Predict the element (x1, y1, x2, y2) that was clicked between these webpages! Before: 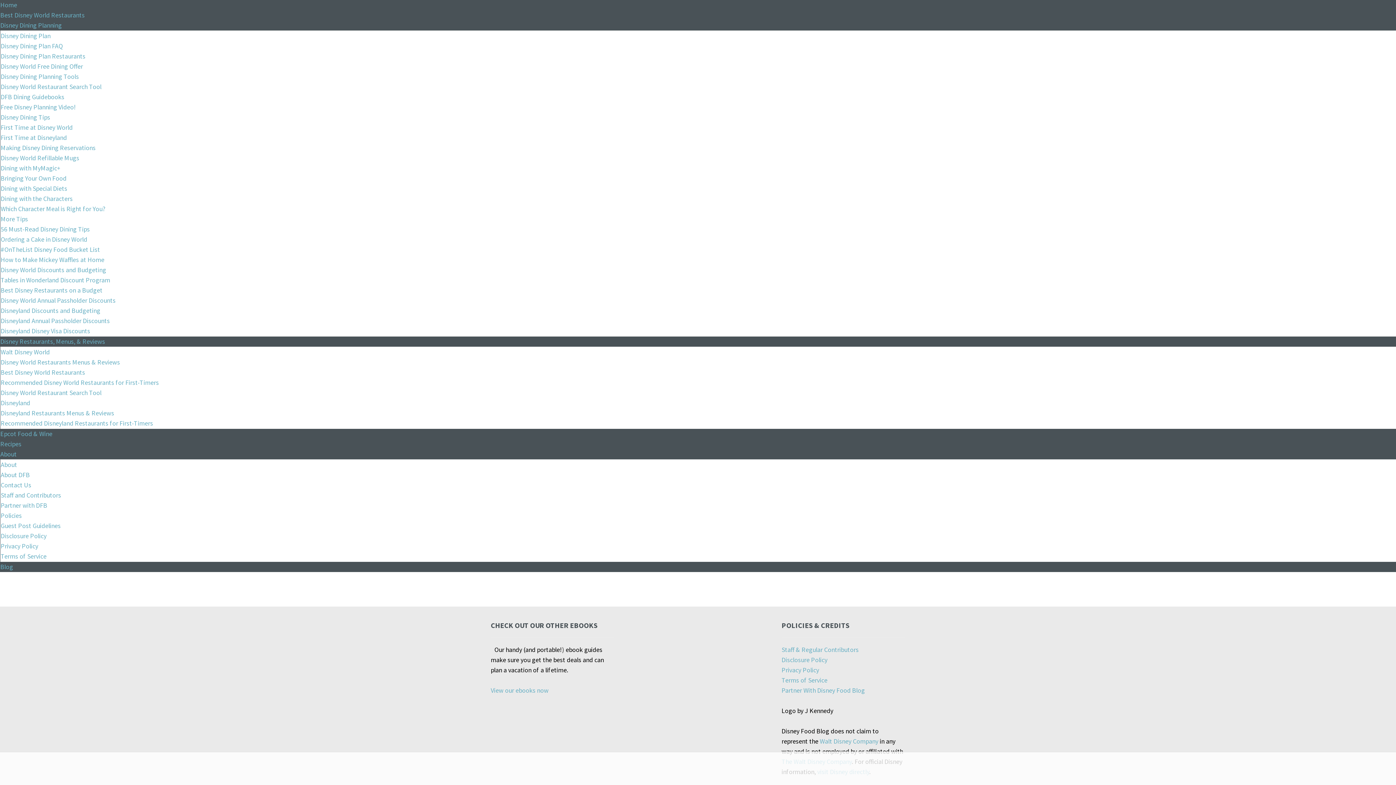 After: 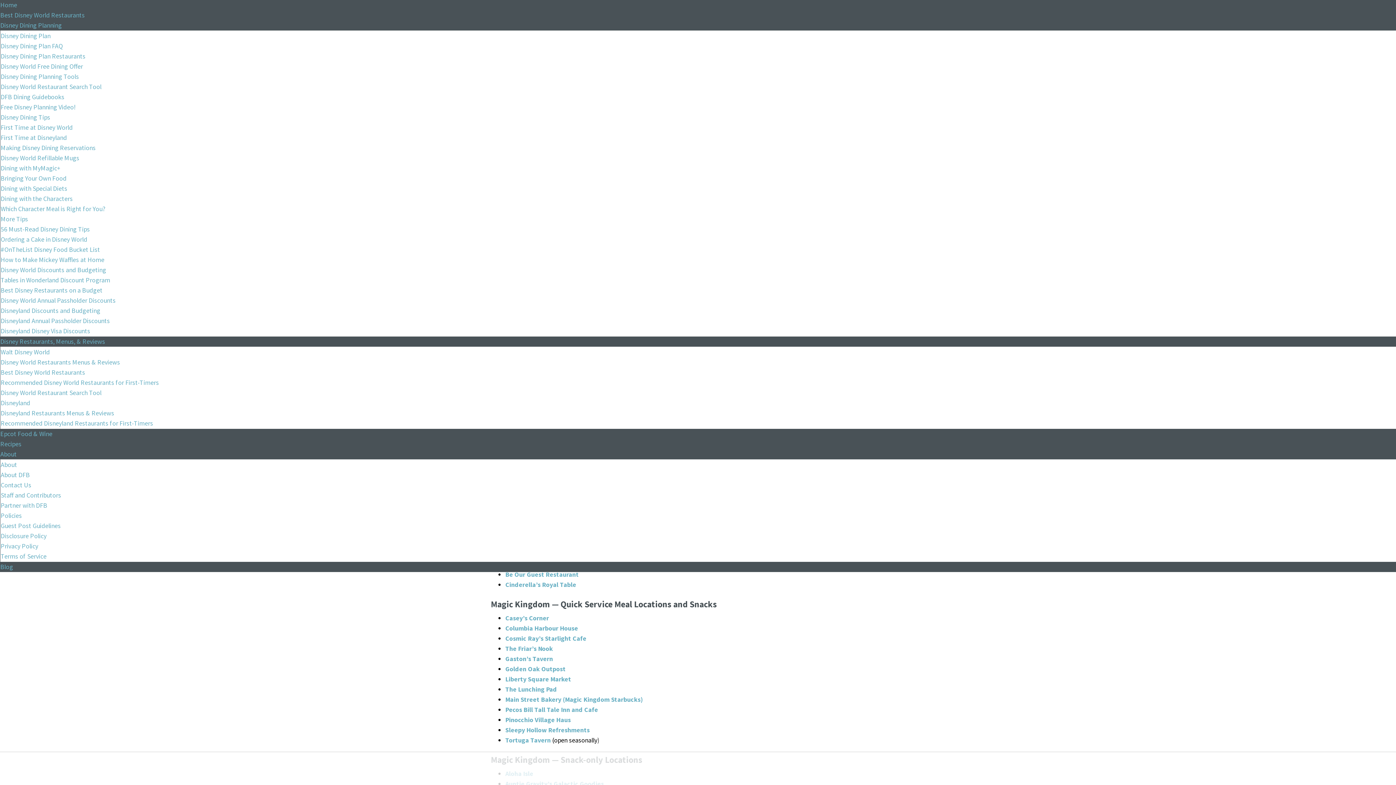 Action: label: Disney Dining Plan Restaurants bbox: (0, 53, 85, 60)